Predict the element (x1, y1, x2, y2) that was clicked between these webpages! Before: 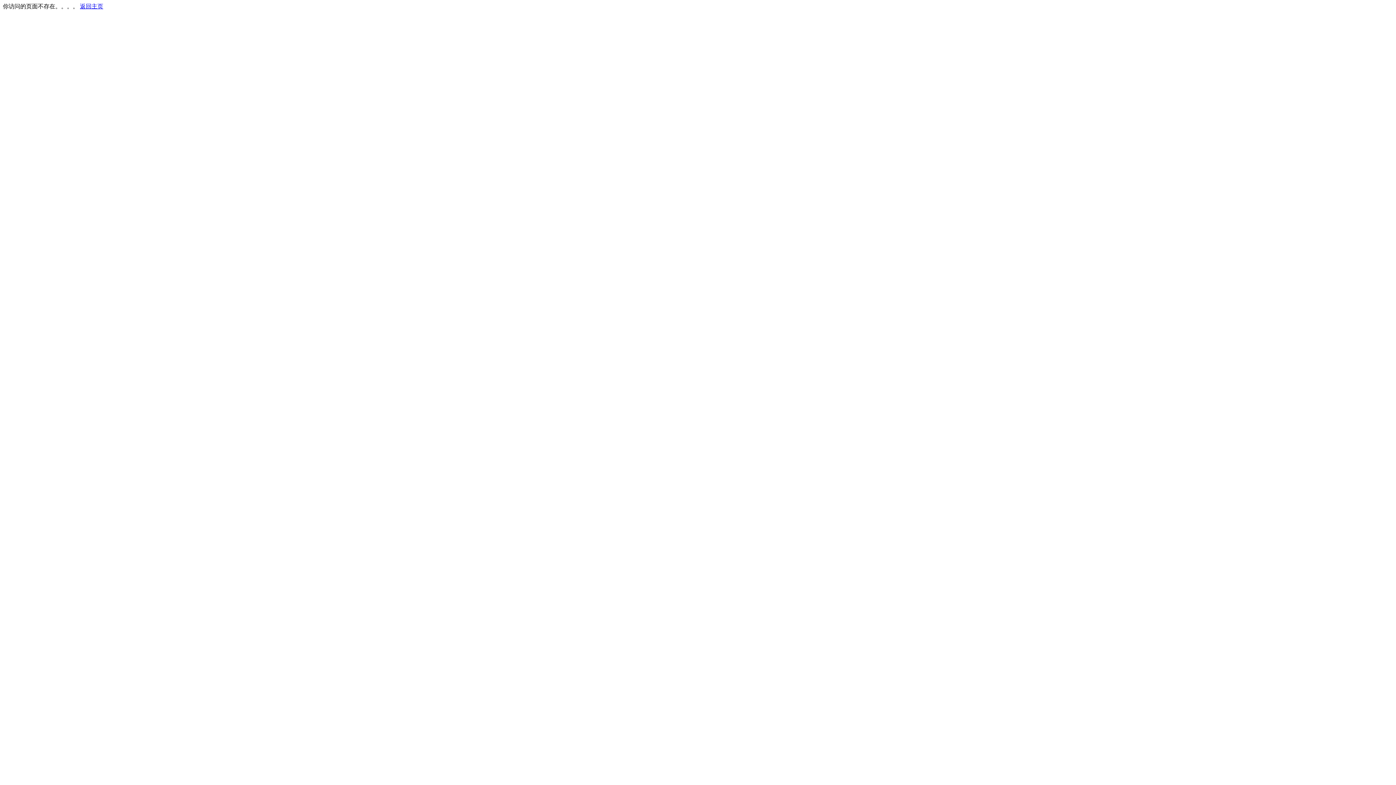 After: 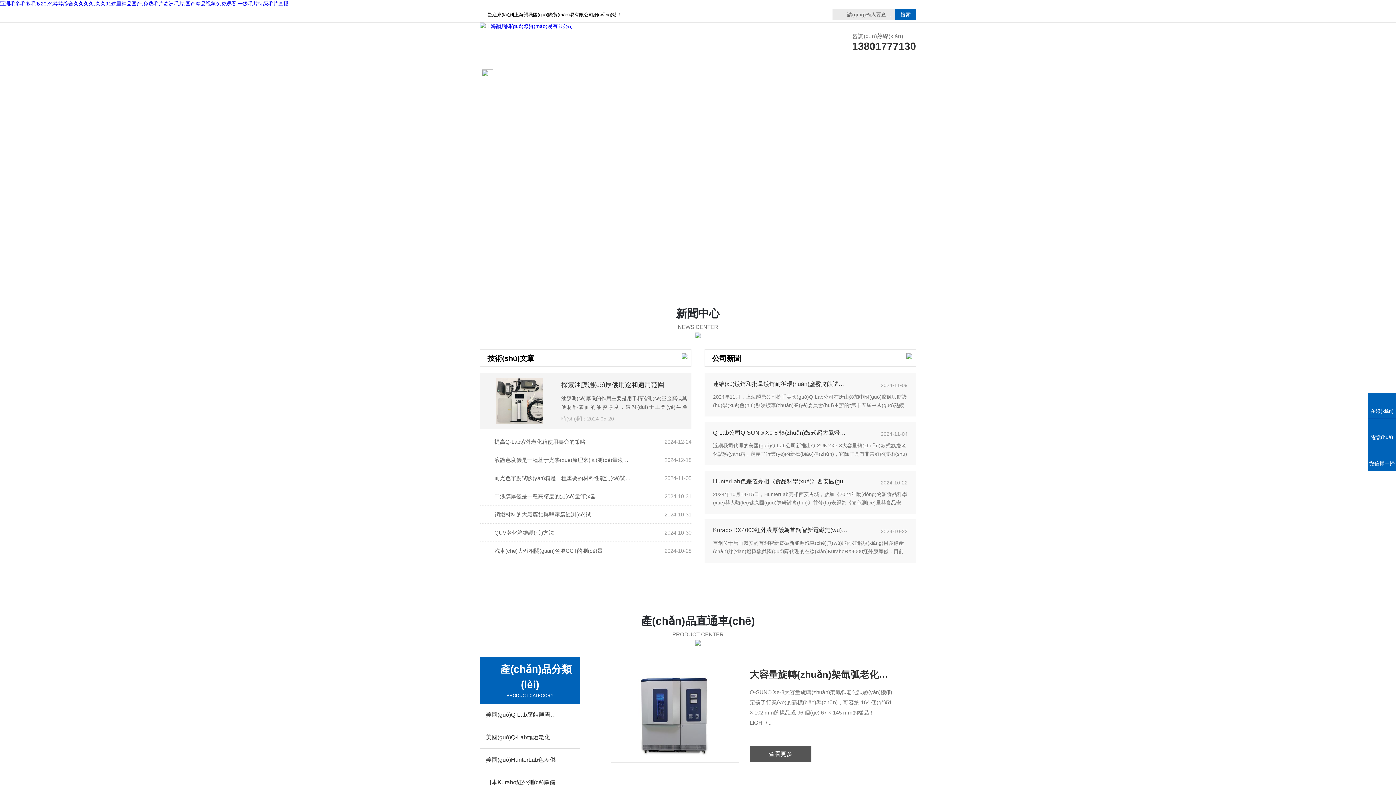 Action: label: 返回主页 bbox: (80, 3, 103, 9)